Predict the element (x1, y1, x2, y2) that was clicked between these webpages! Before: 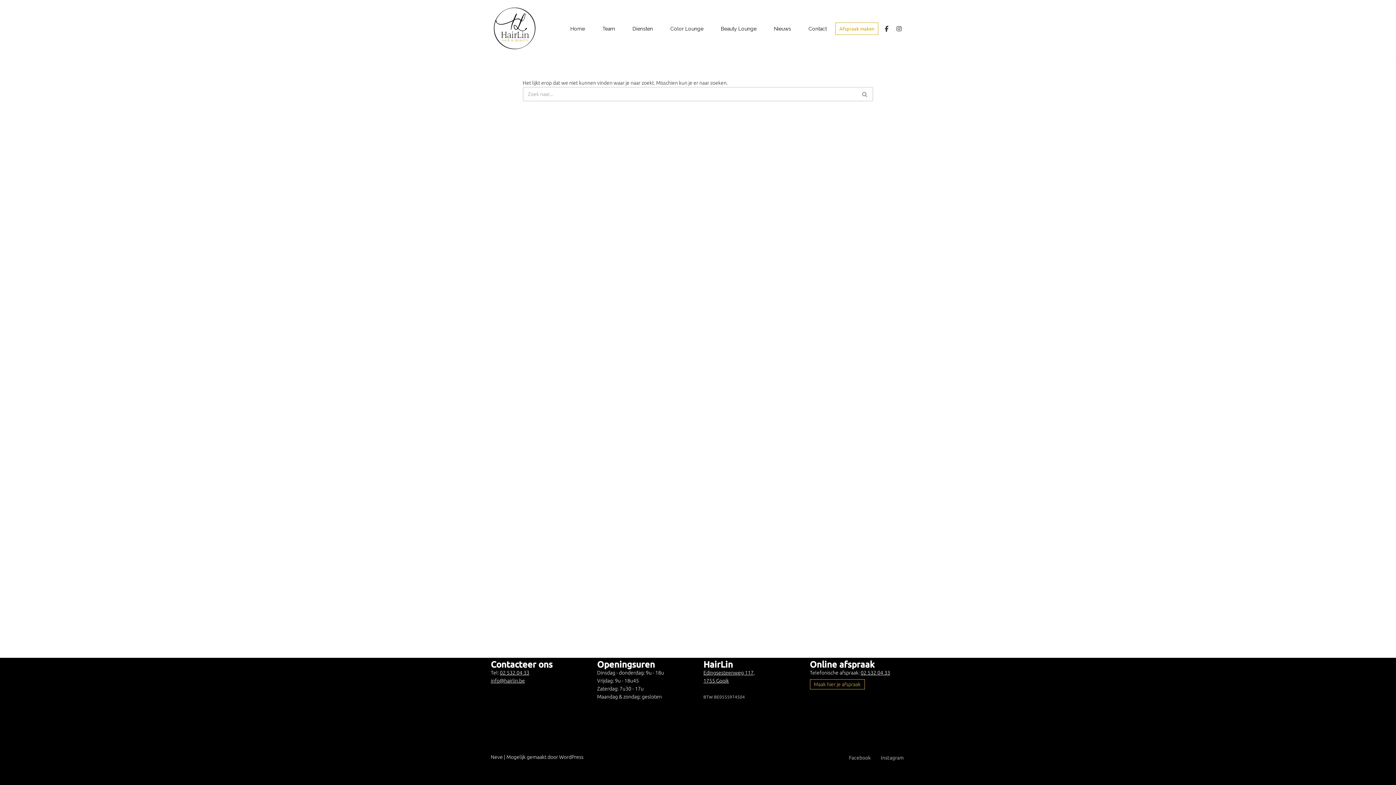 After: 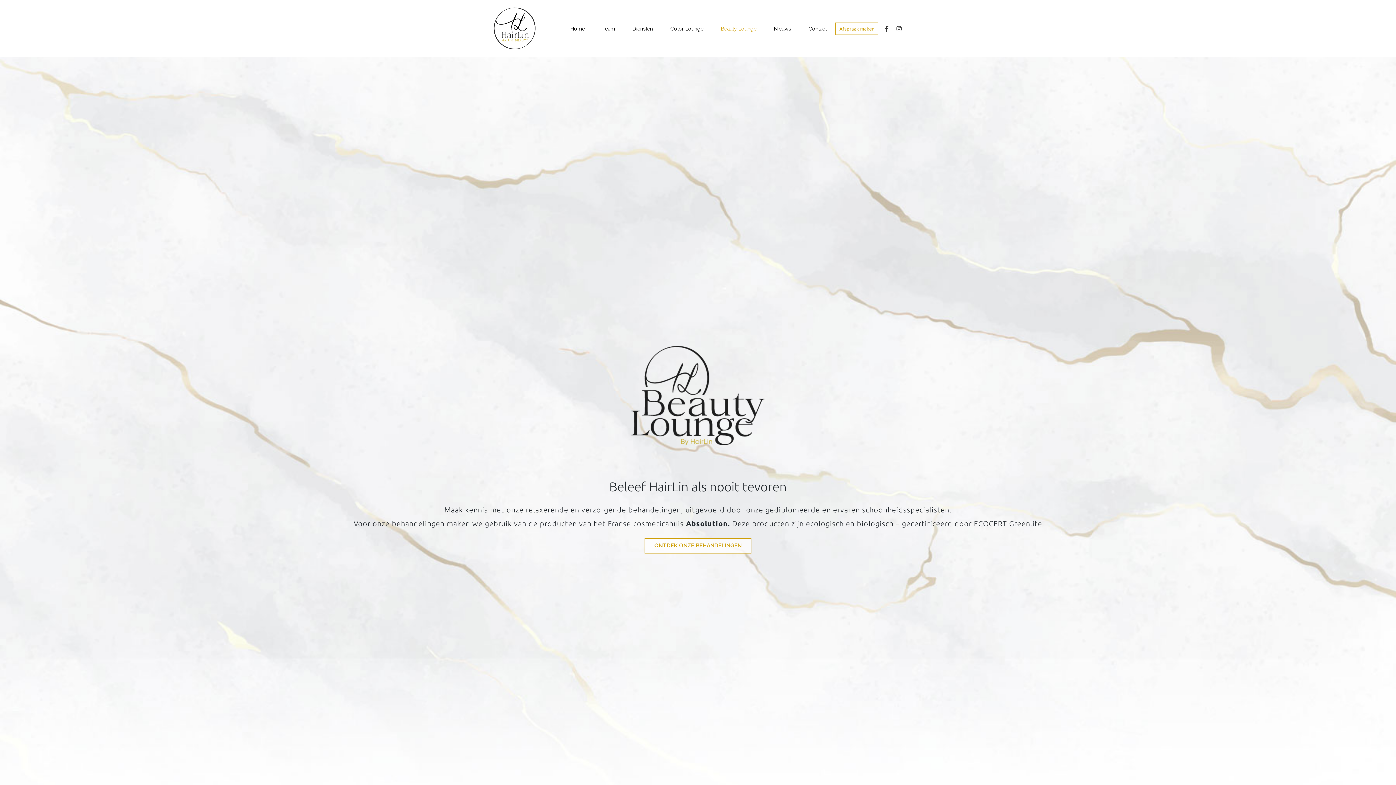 Action: label: Beauty Lounge bbox: (721, 24, 756, 33)